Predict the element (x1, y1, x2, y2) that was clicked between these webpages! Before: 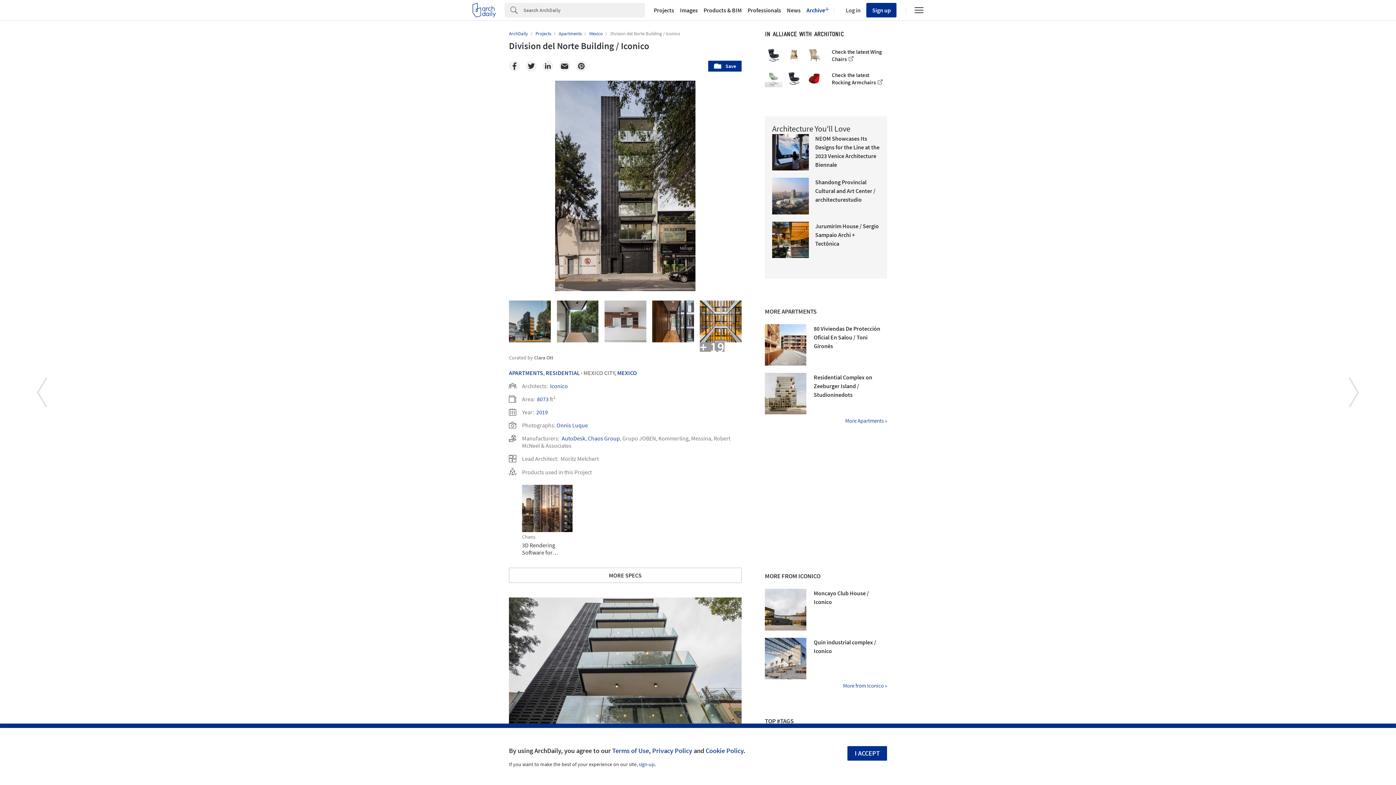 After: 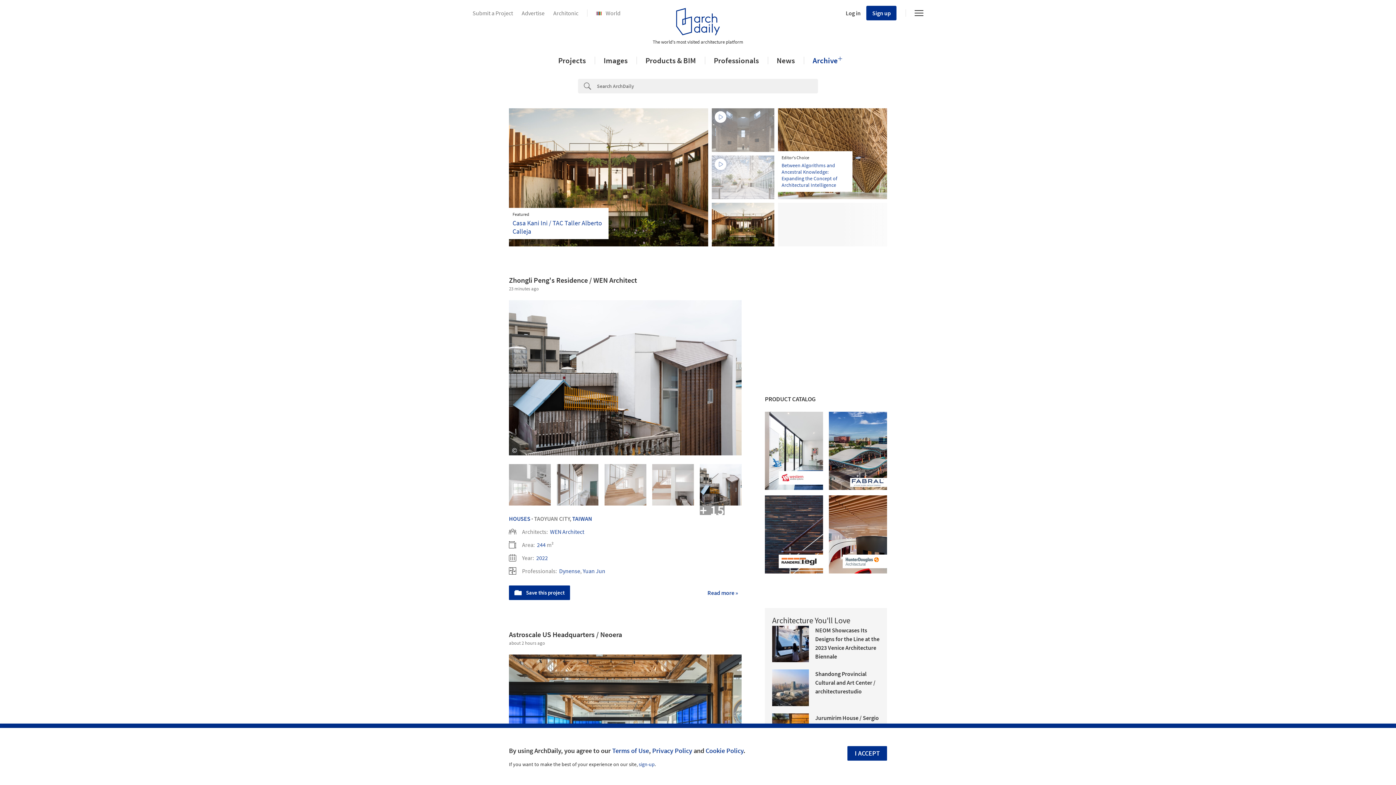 Action: label: ArchDaily  bbox: (509, 30, 529, 36)